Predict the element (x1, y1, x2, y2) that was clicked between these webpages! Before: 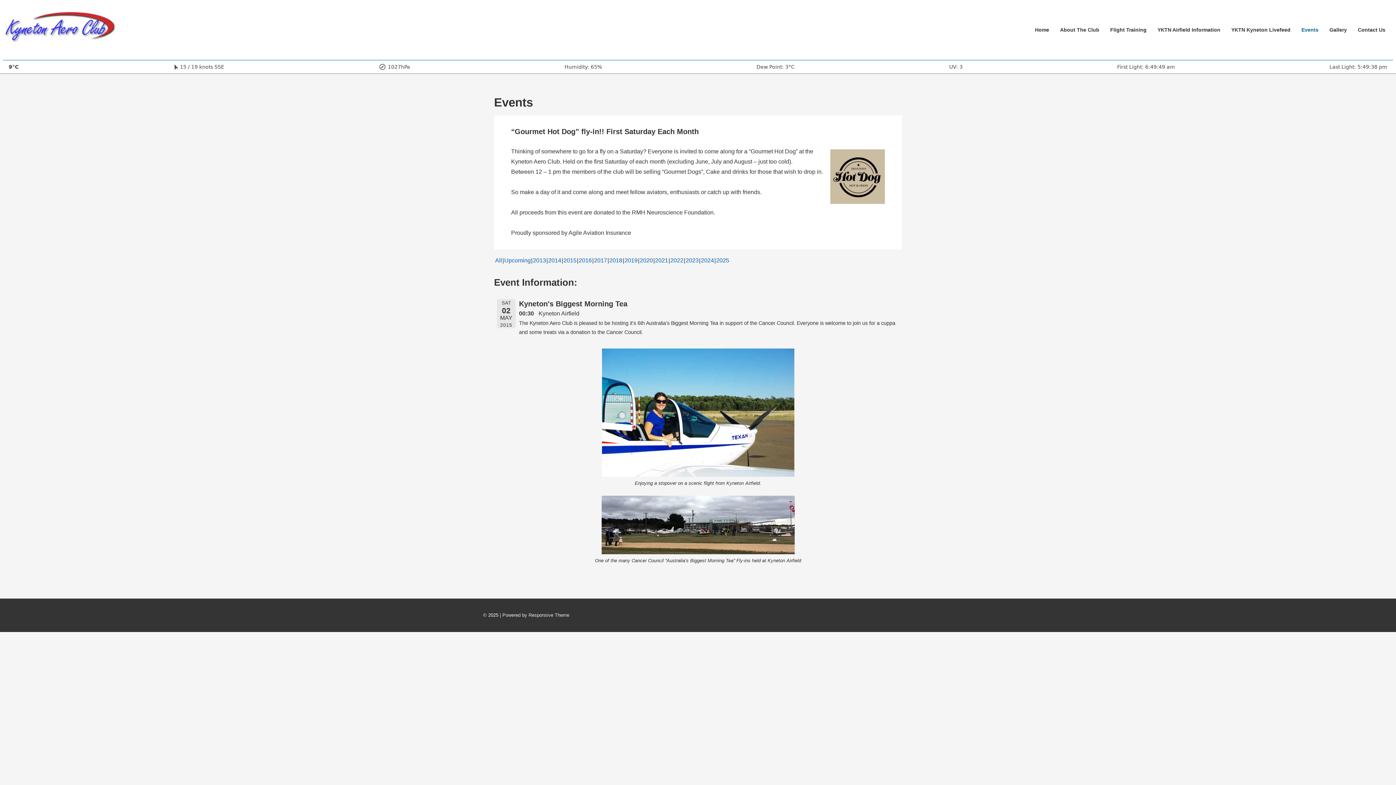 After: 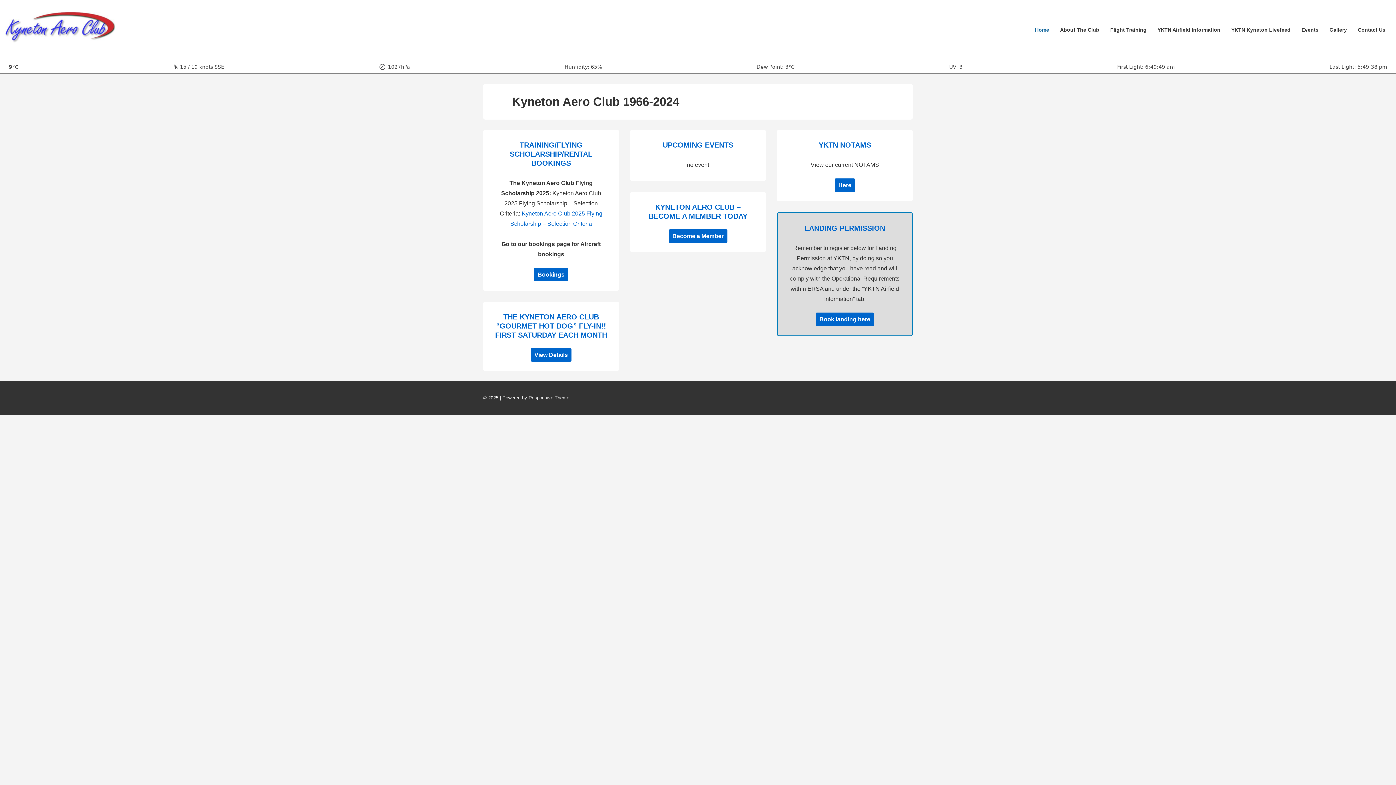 Action: label: Home bbox: (1030, 21, 1054, 38)